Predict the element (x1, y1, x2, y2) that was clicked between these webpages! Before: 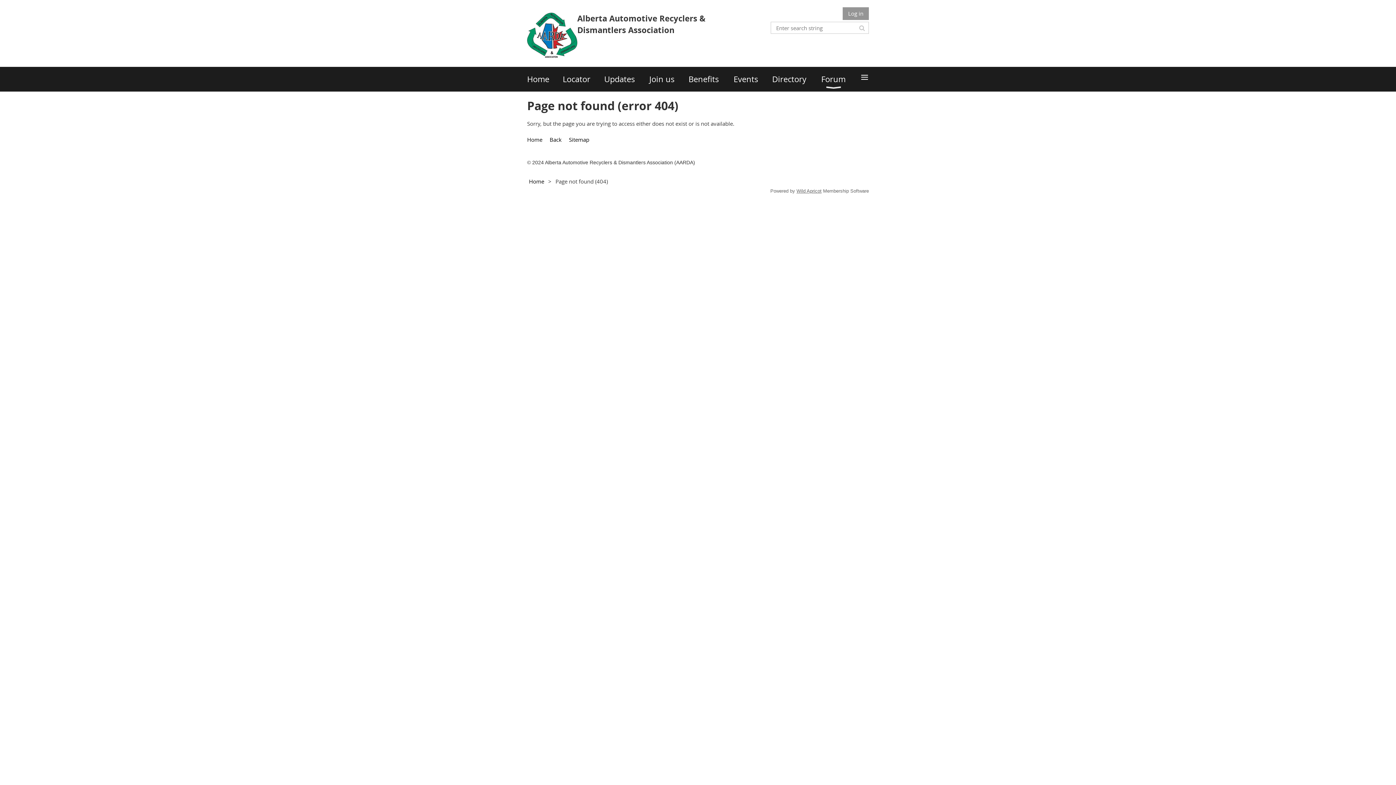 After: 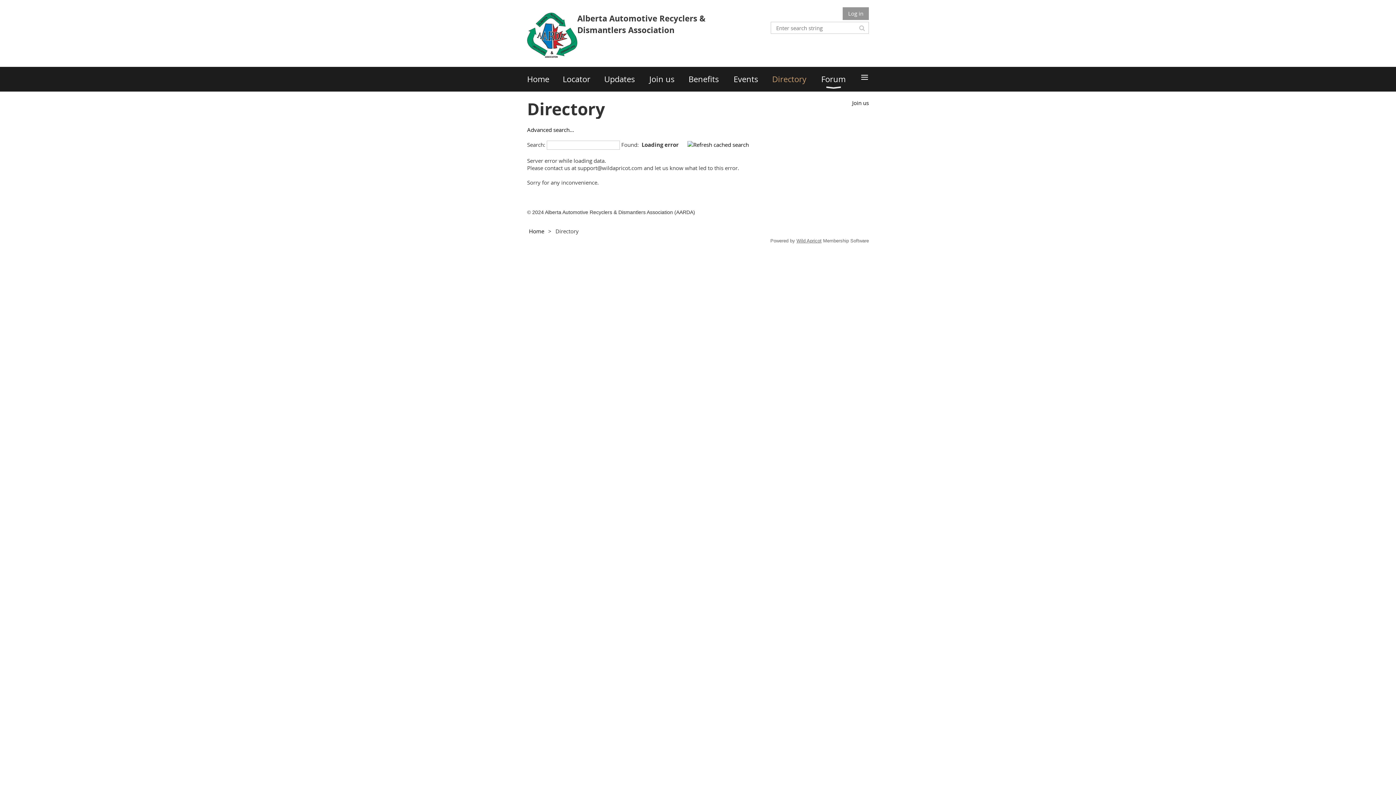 Action: label: Directory bbox: (772, 66, 821, 91)